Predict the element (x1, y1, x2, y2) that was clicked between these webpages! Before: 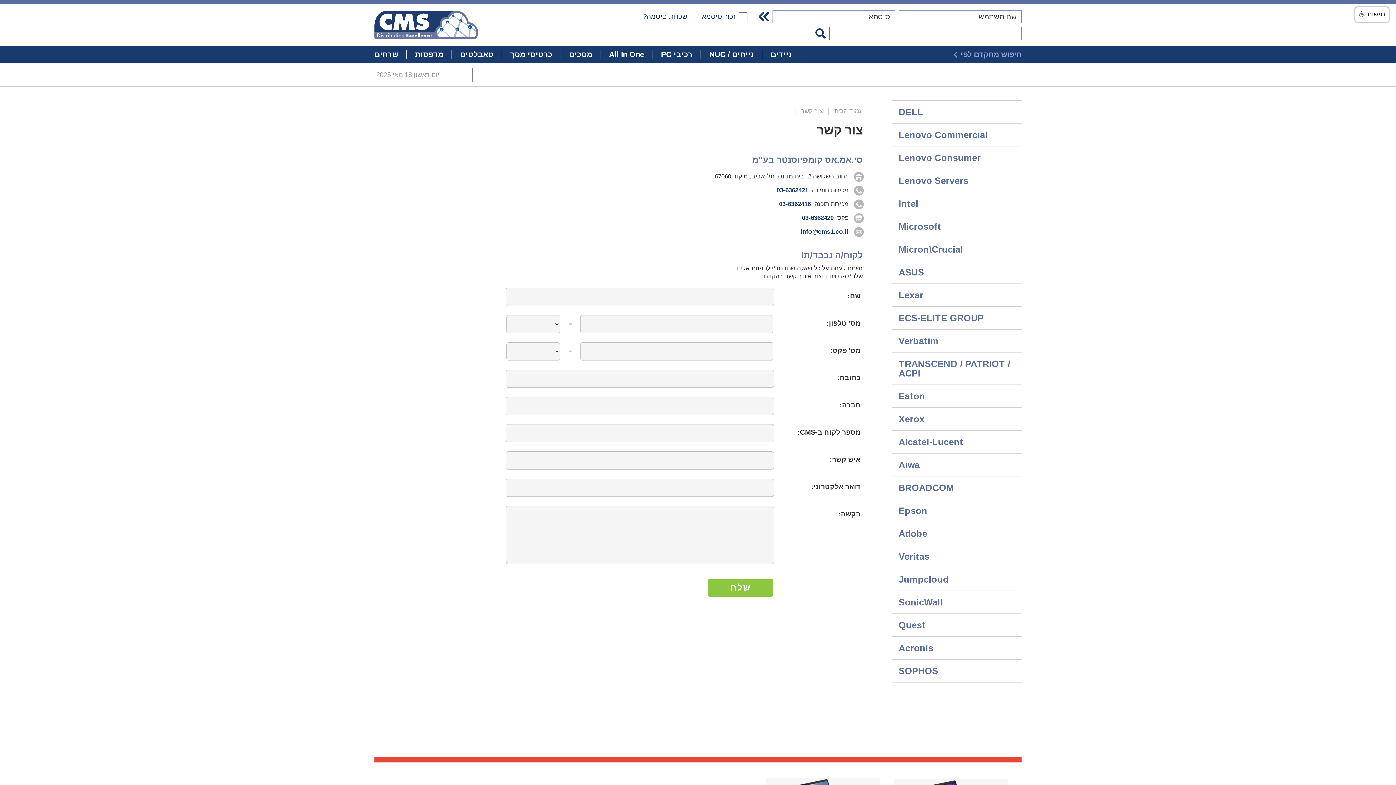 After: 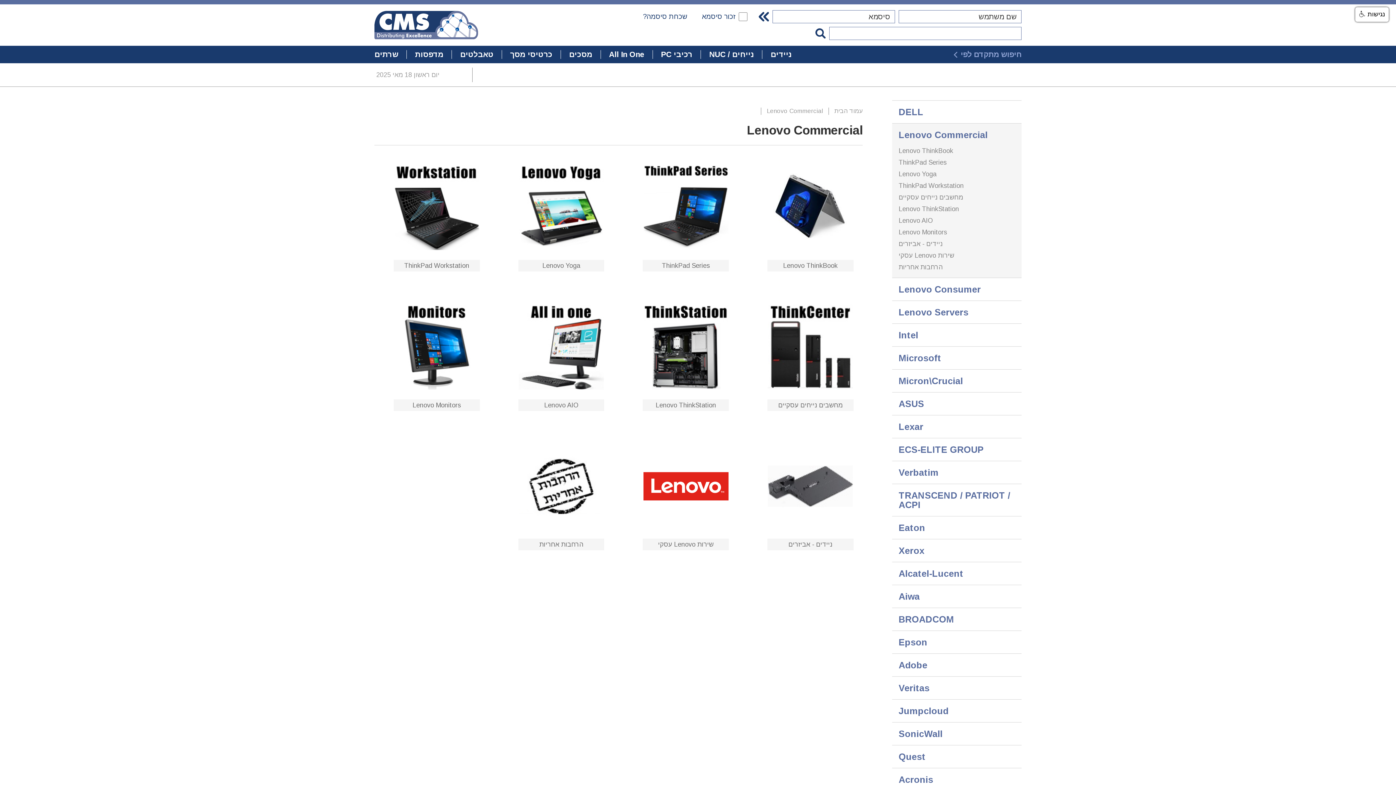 Action: label: Lenovo Commercial bbox: (892, 123, 1021, 146)